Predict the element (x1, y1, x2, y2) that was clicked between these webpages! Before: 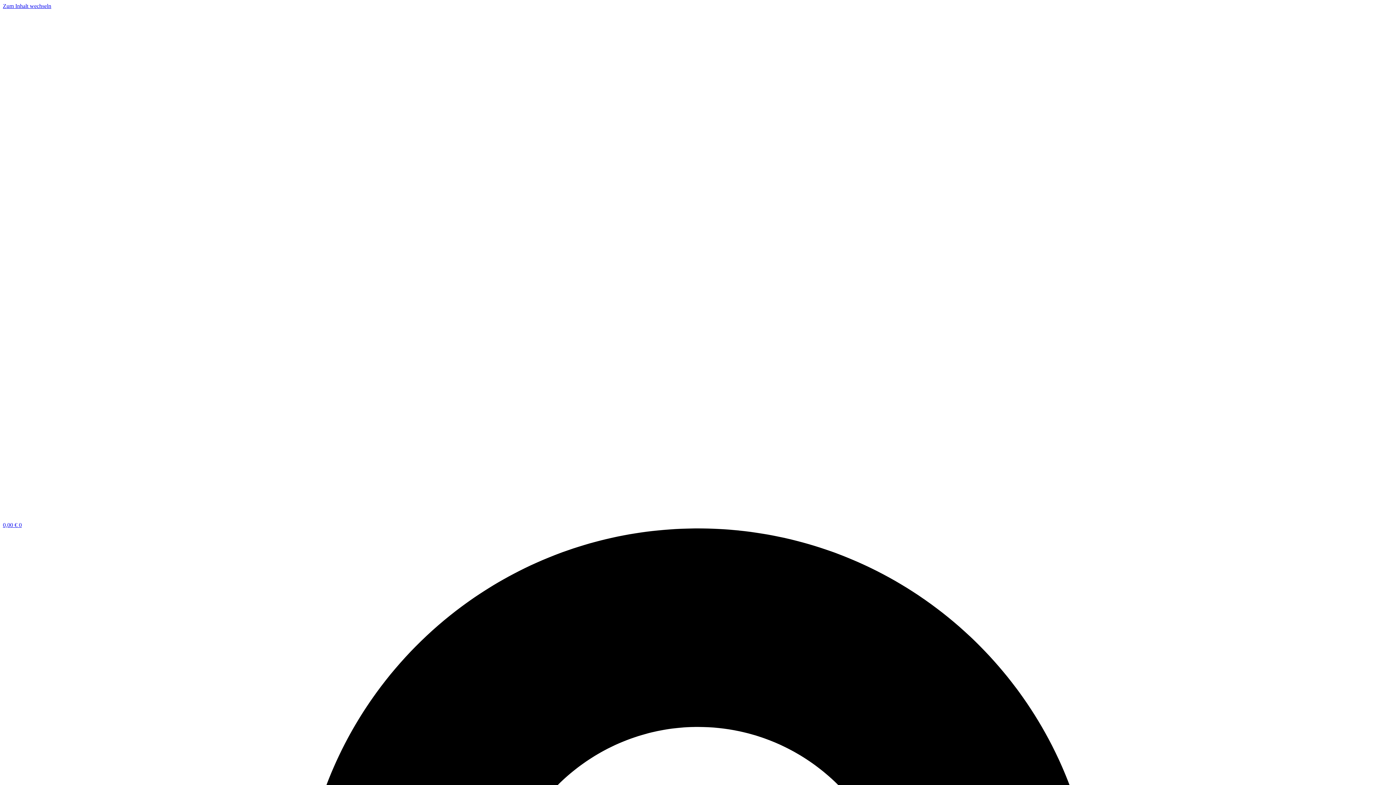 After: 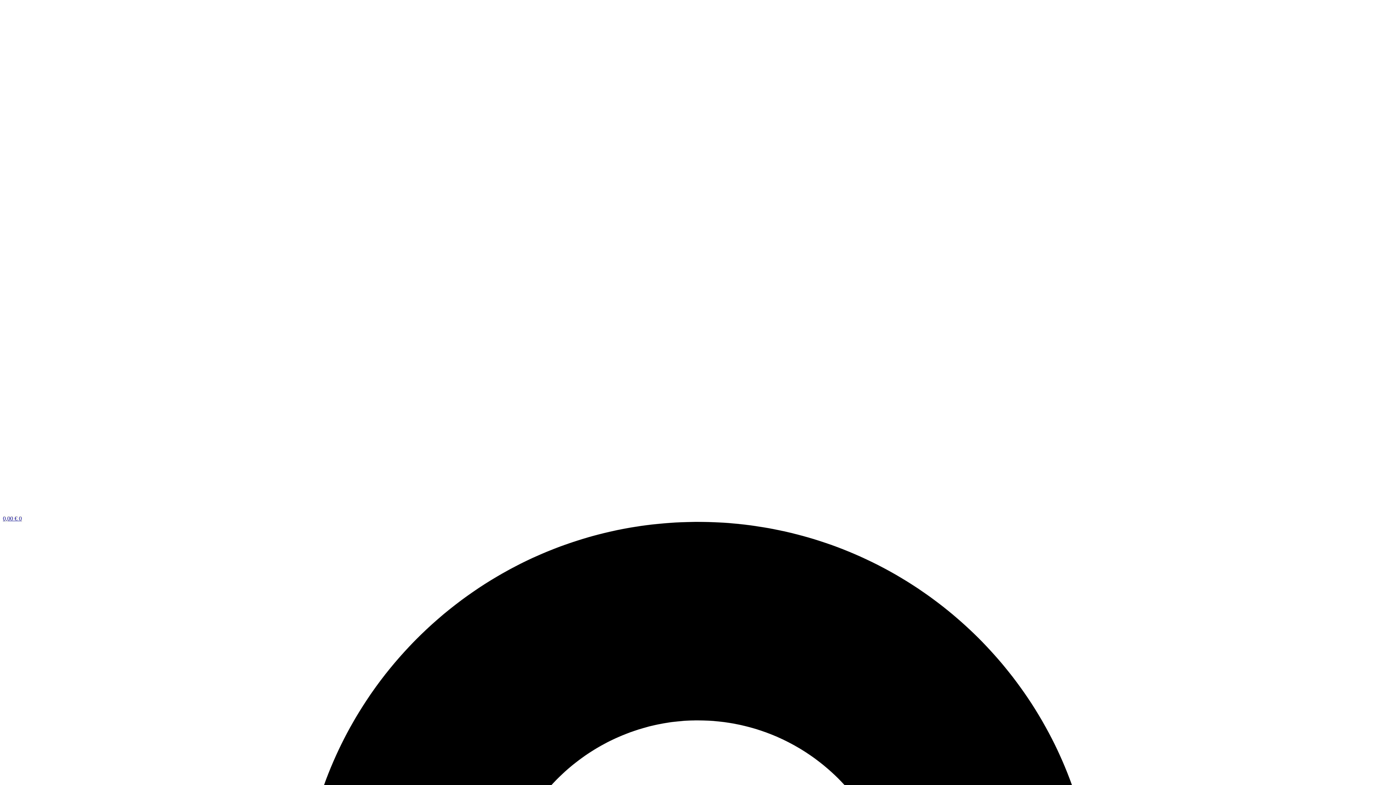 Action: bbox: (2, 515, 1191, 521)